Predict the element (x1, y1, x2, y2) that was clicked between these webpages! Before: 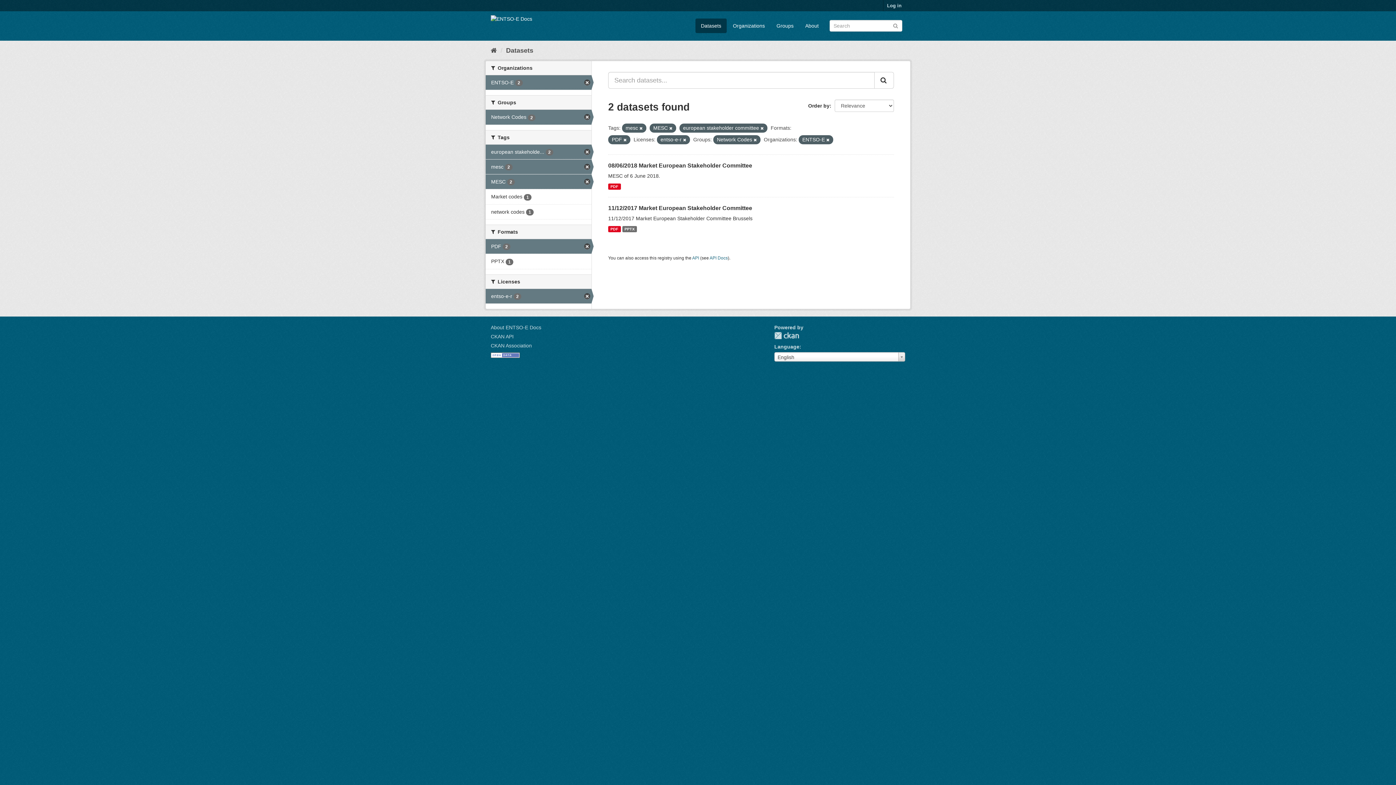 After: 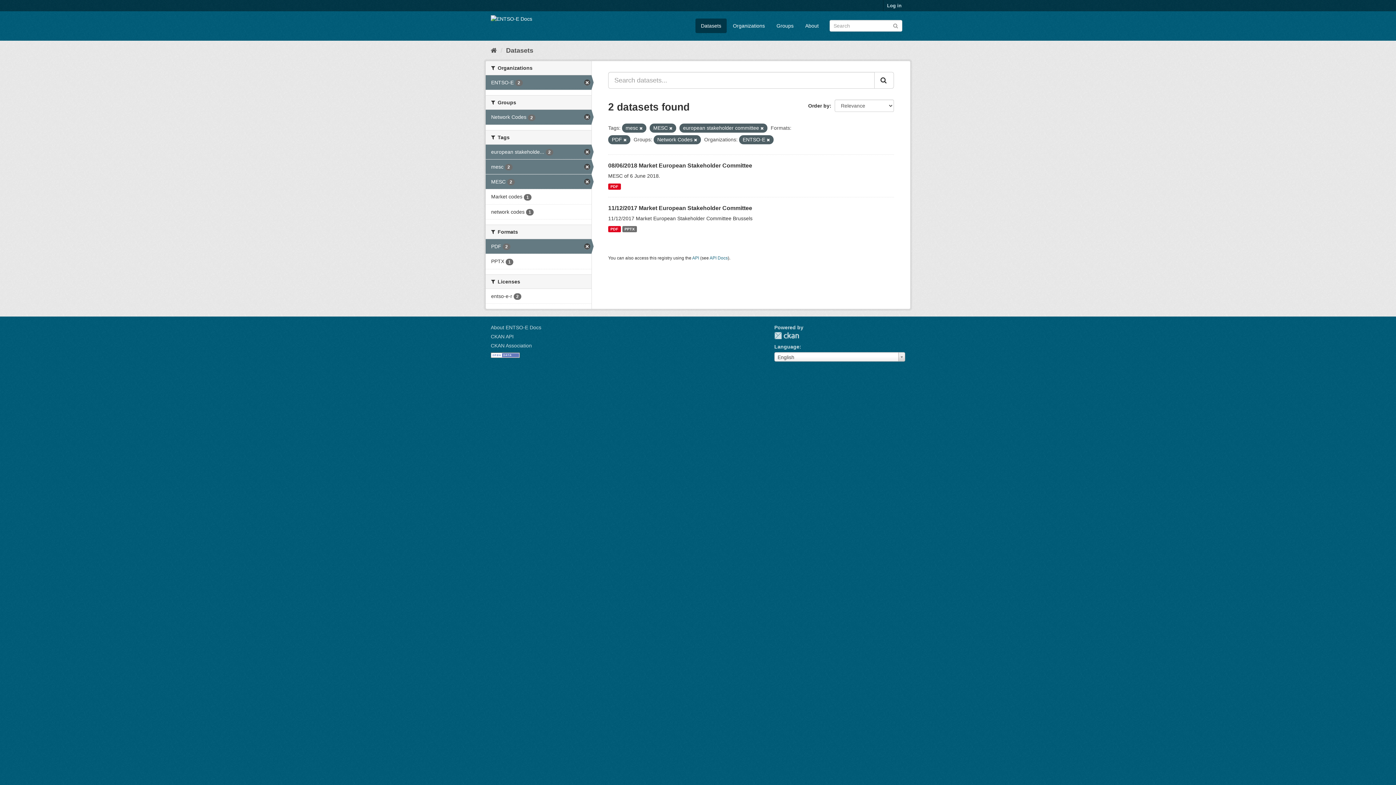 Action: bbox: (683, 137, 686, 142)